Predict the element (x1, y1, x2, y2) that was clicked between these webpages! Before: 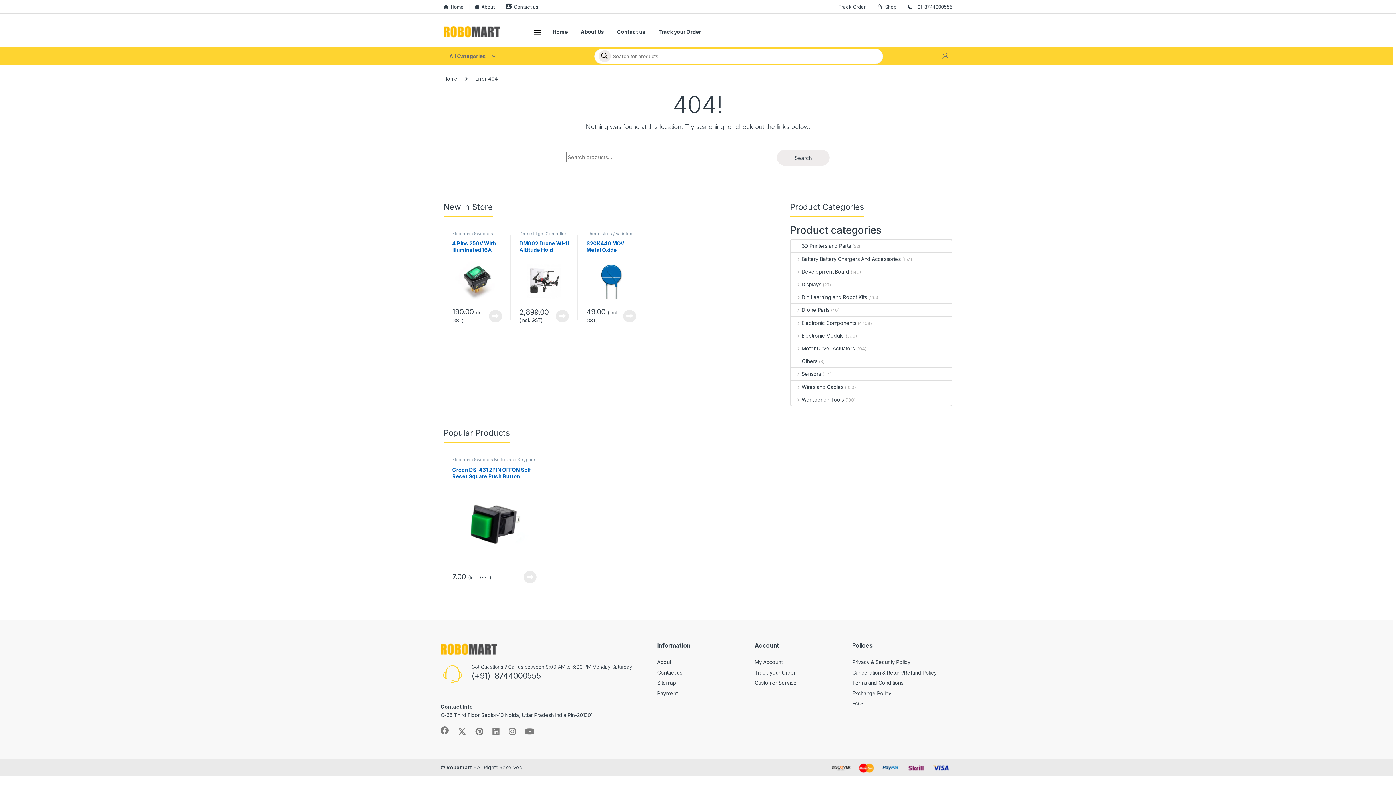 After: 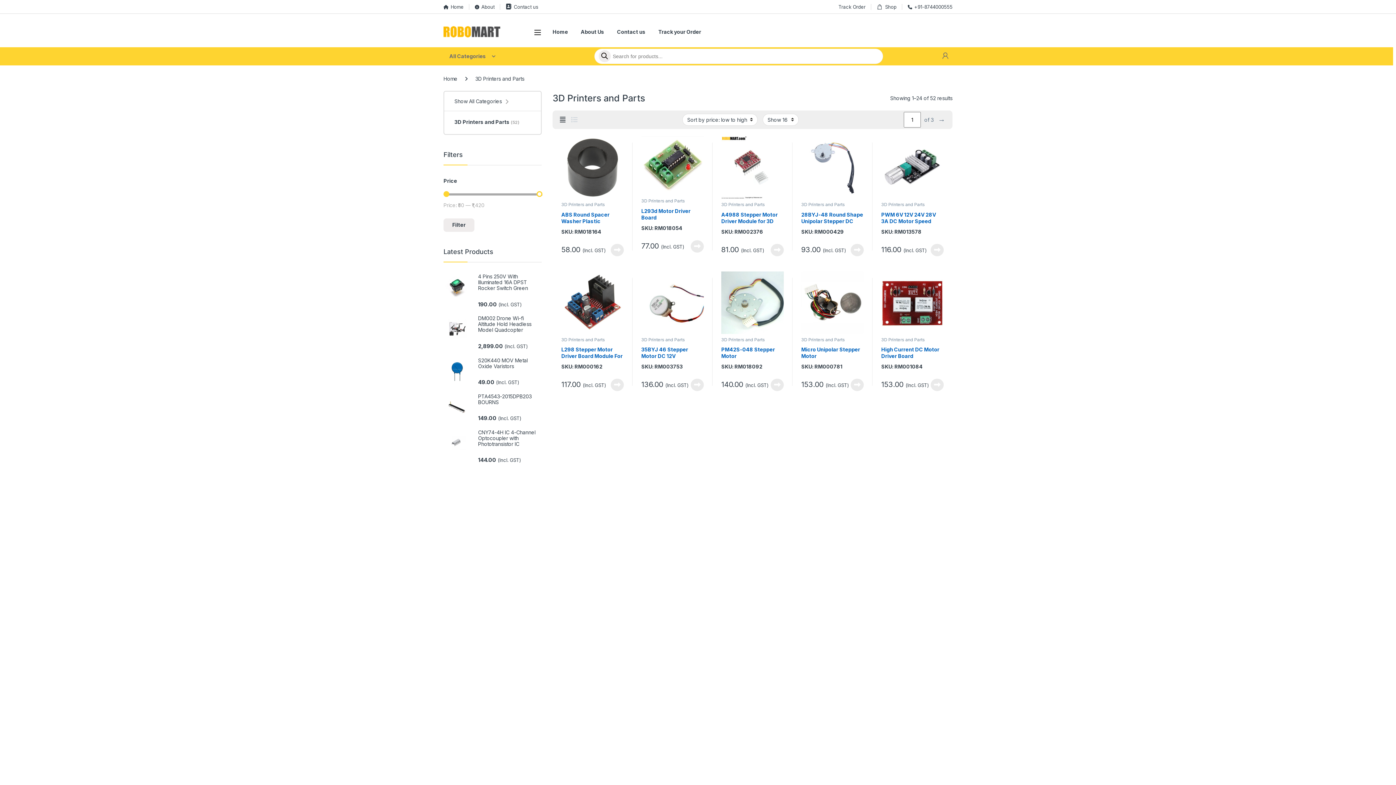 Action: label: 3D Printers and Parts bbox: (791, 239, 851, 252)